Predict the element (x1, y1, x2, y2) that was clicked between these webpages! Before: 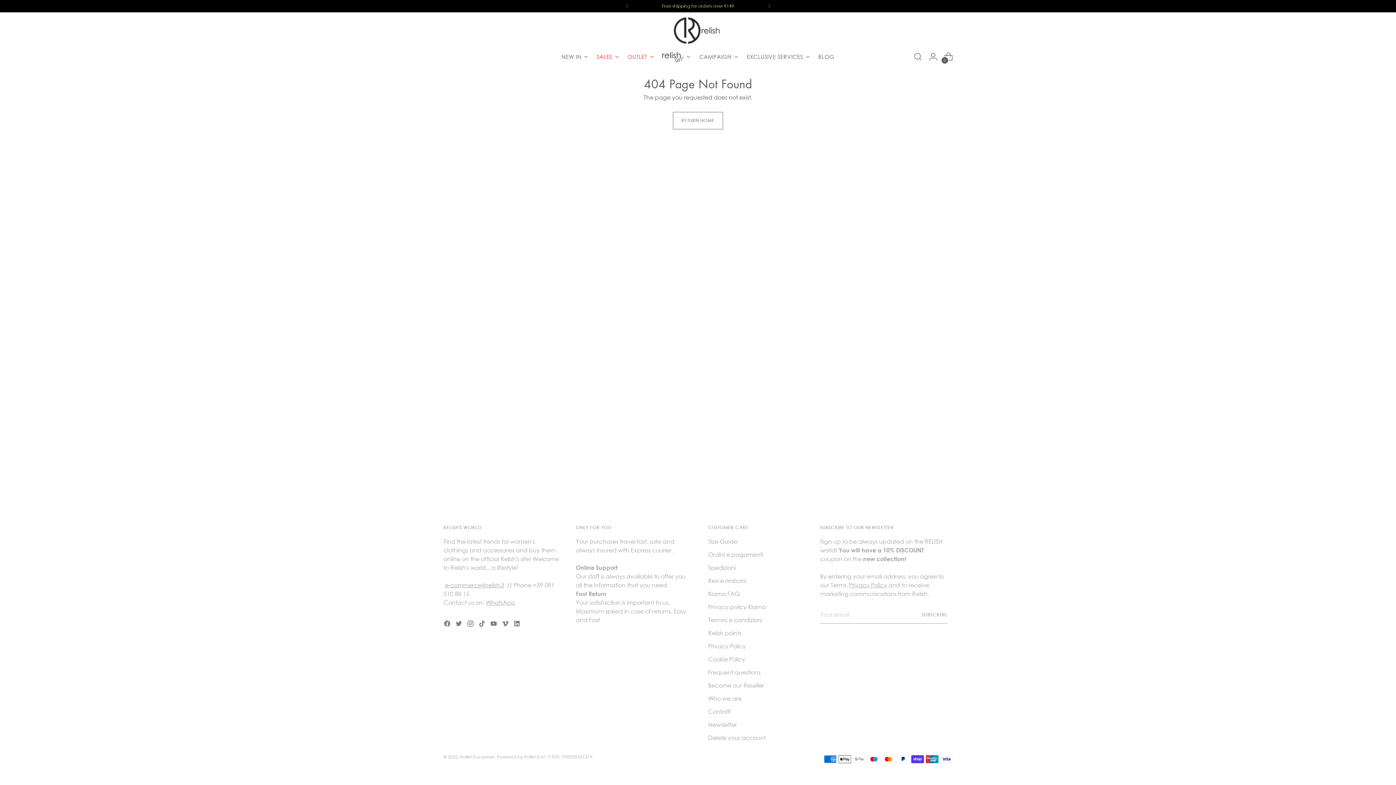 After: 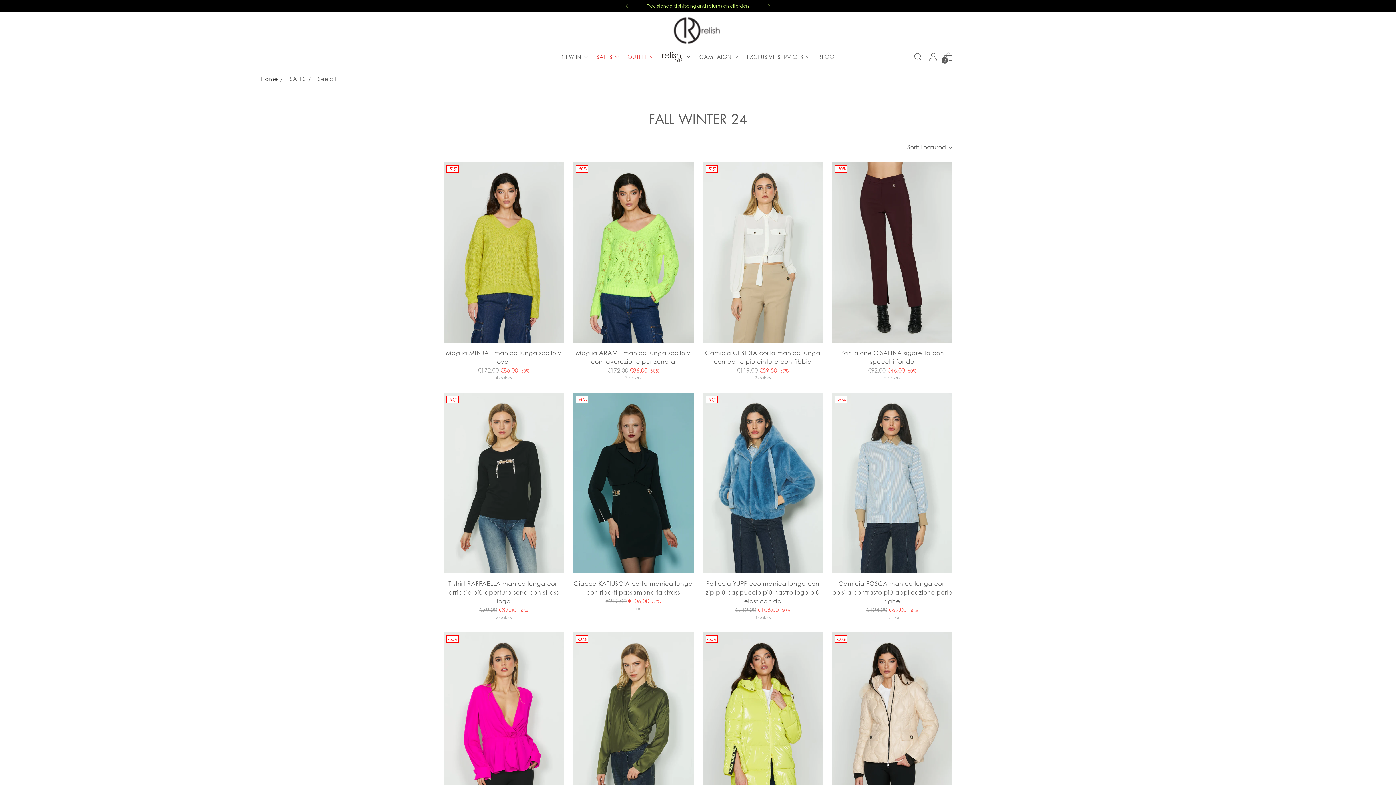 Action: bbox: (596, 48, 618, 64) label: SALES